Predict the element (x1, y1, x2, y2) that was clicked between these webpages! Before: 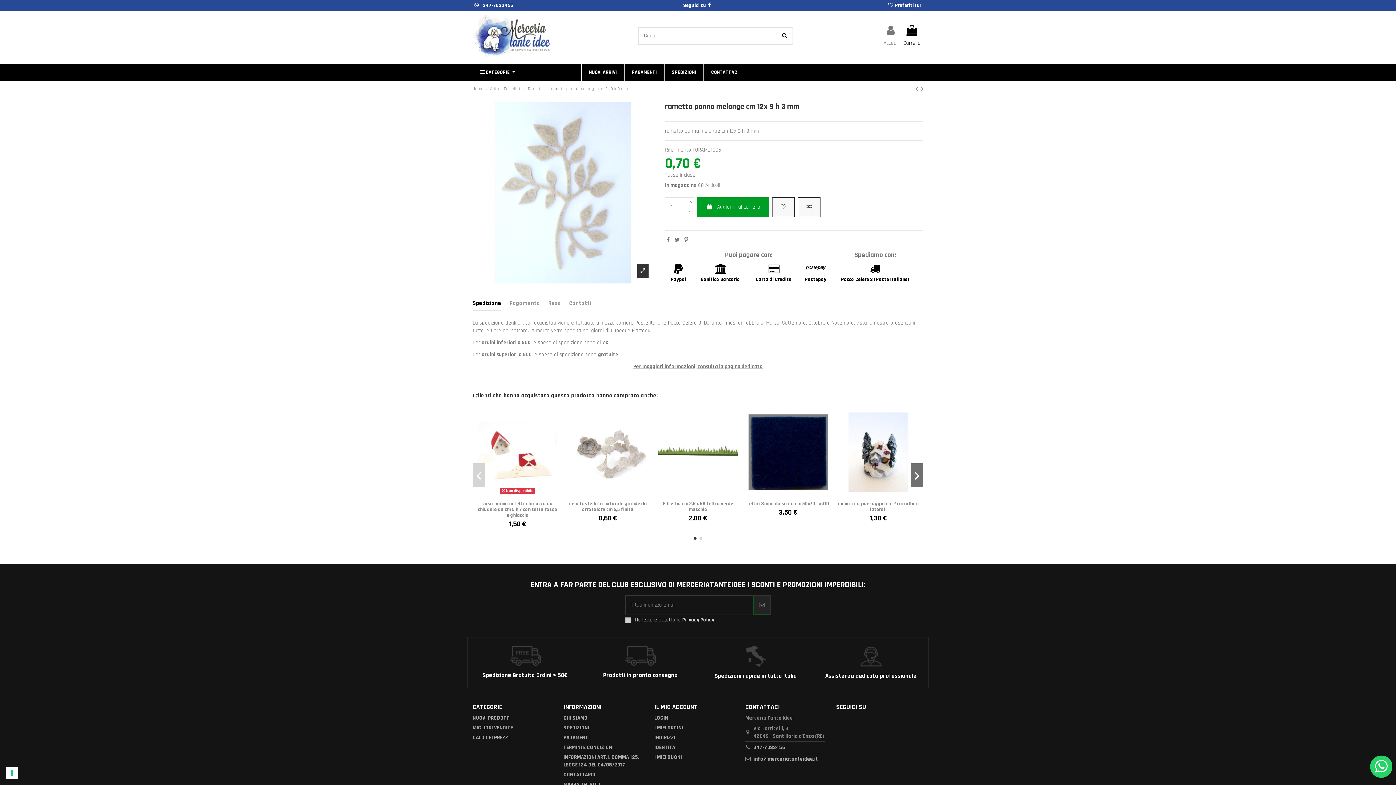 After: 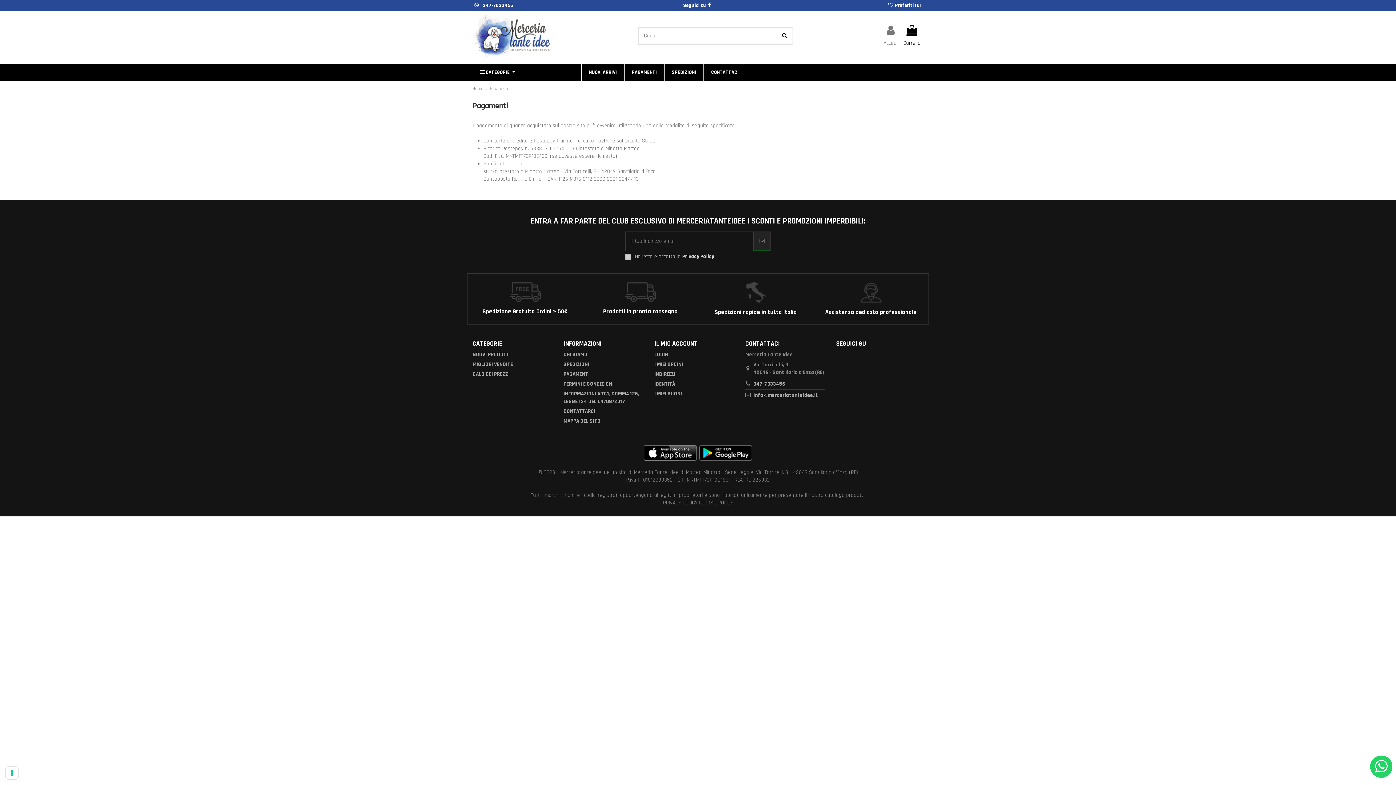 Action: bbox: (624, 64, 664, 80) label: PAGAMENTI